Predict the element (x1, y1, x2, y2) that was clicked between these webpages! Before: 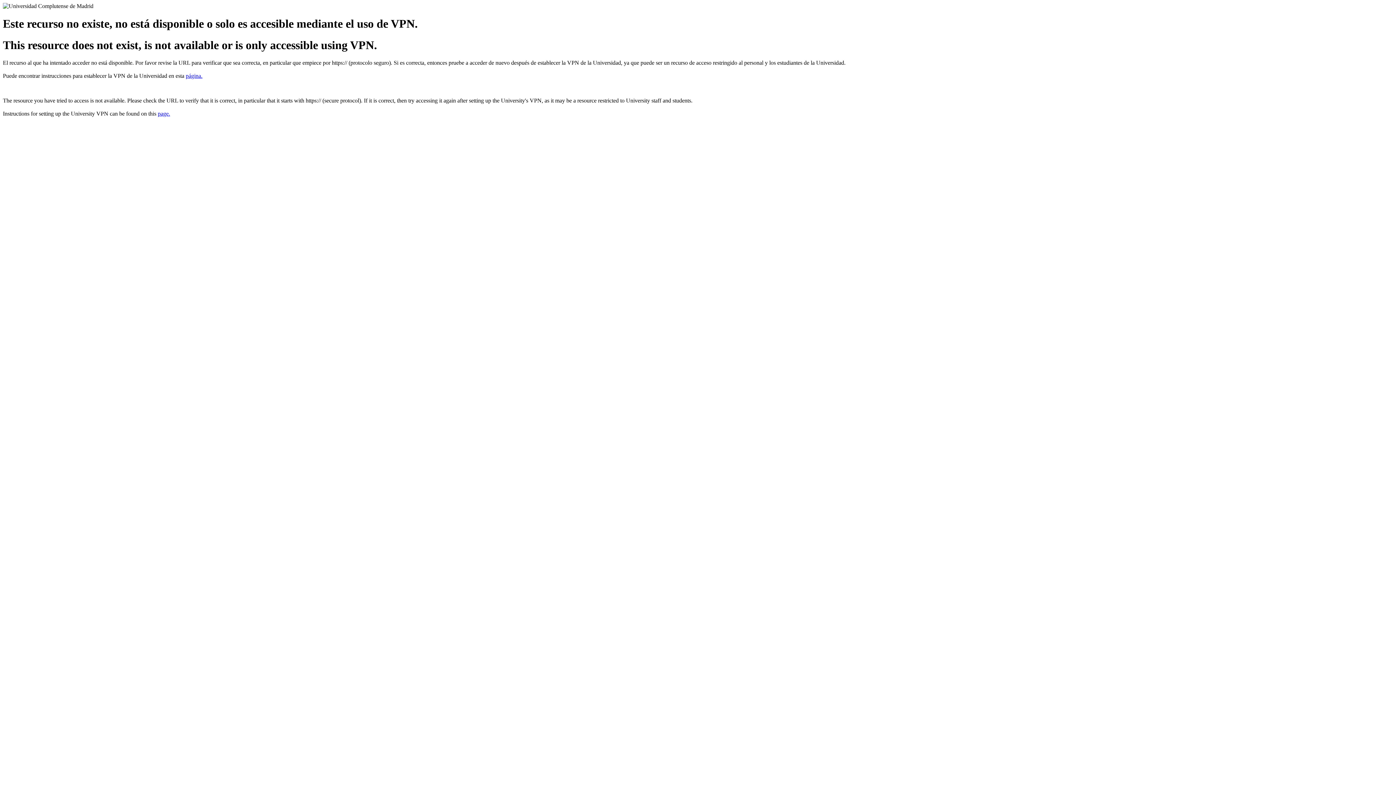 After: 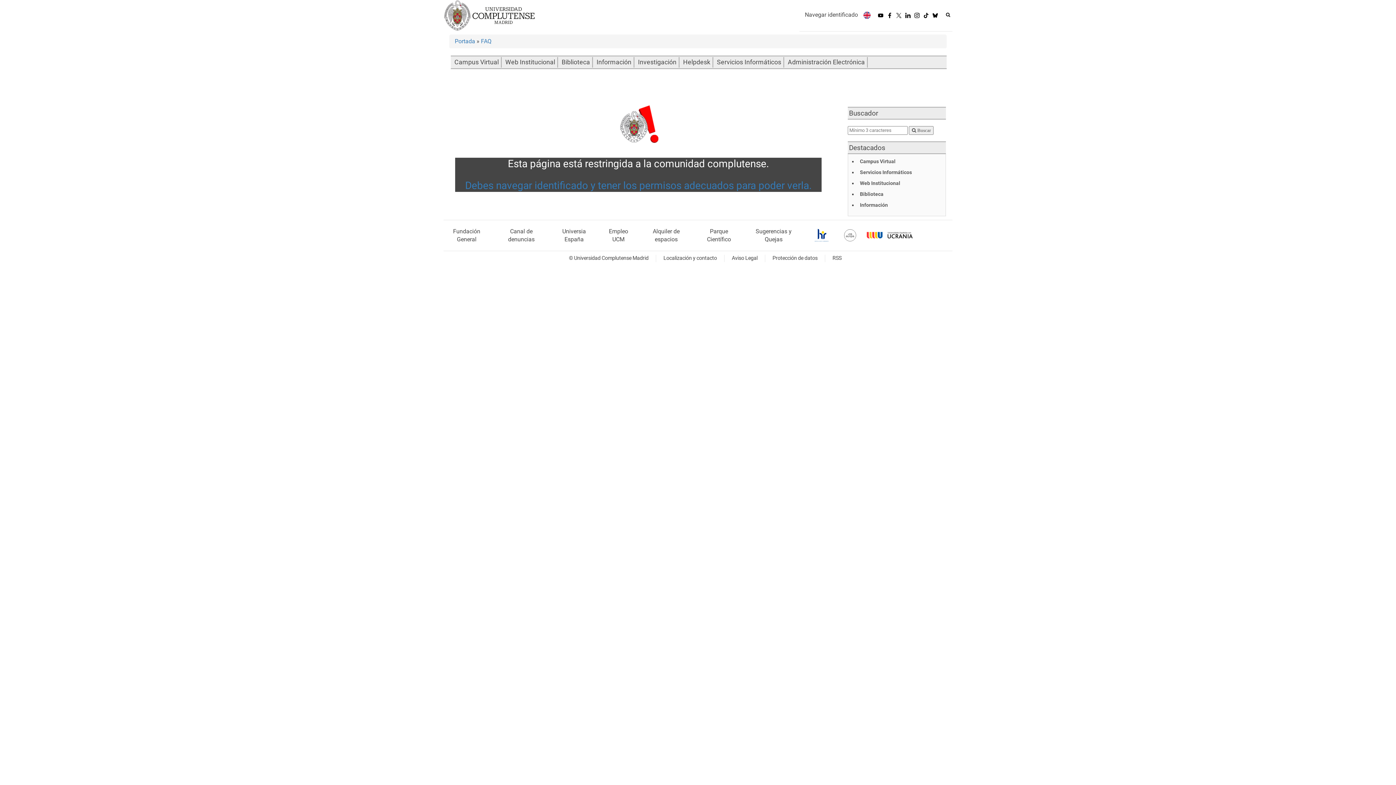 Action: label: page. bbox: (157, 110, 170, 116)